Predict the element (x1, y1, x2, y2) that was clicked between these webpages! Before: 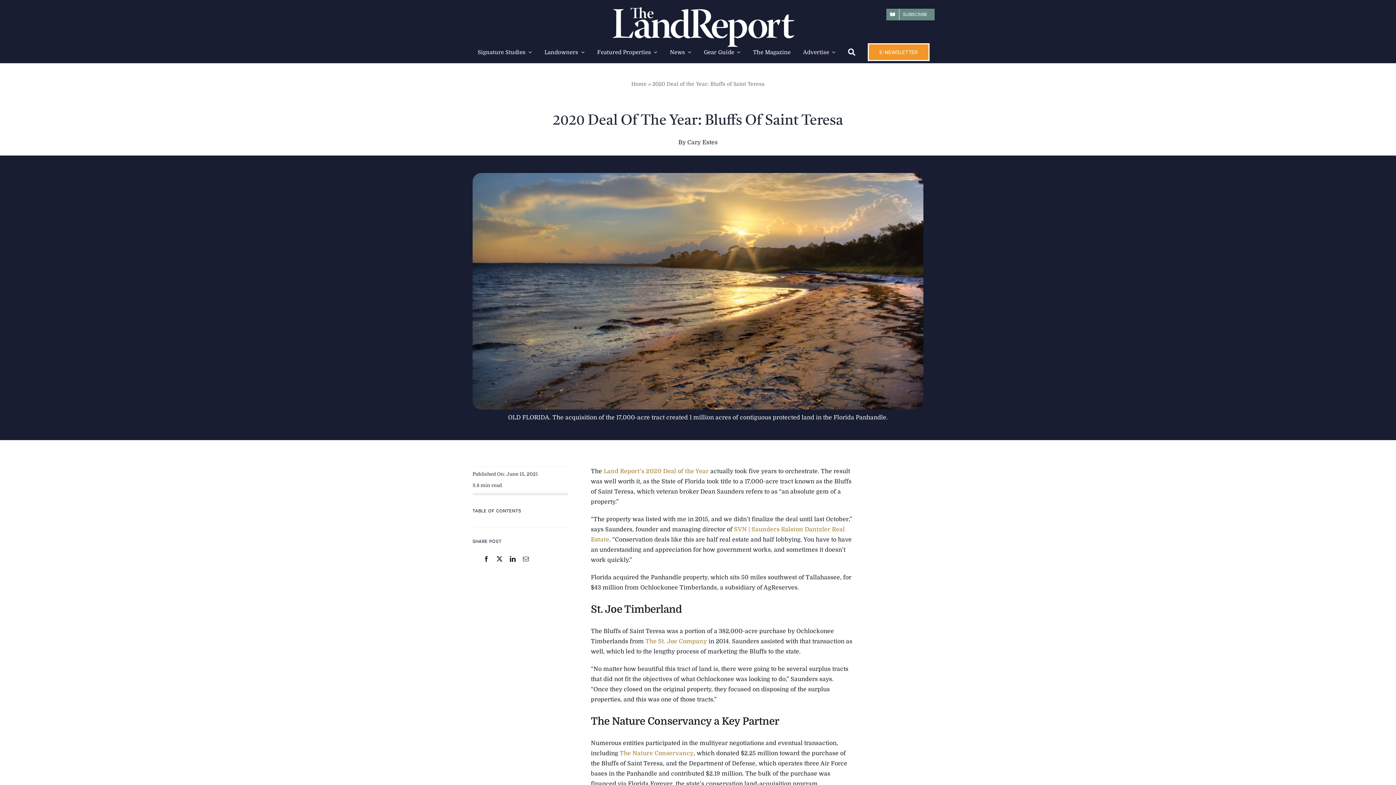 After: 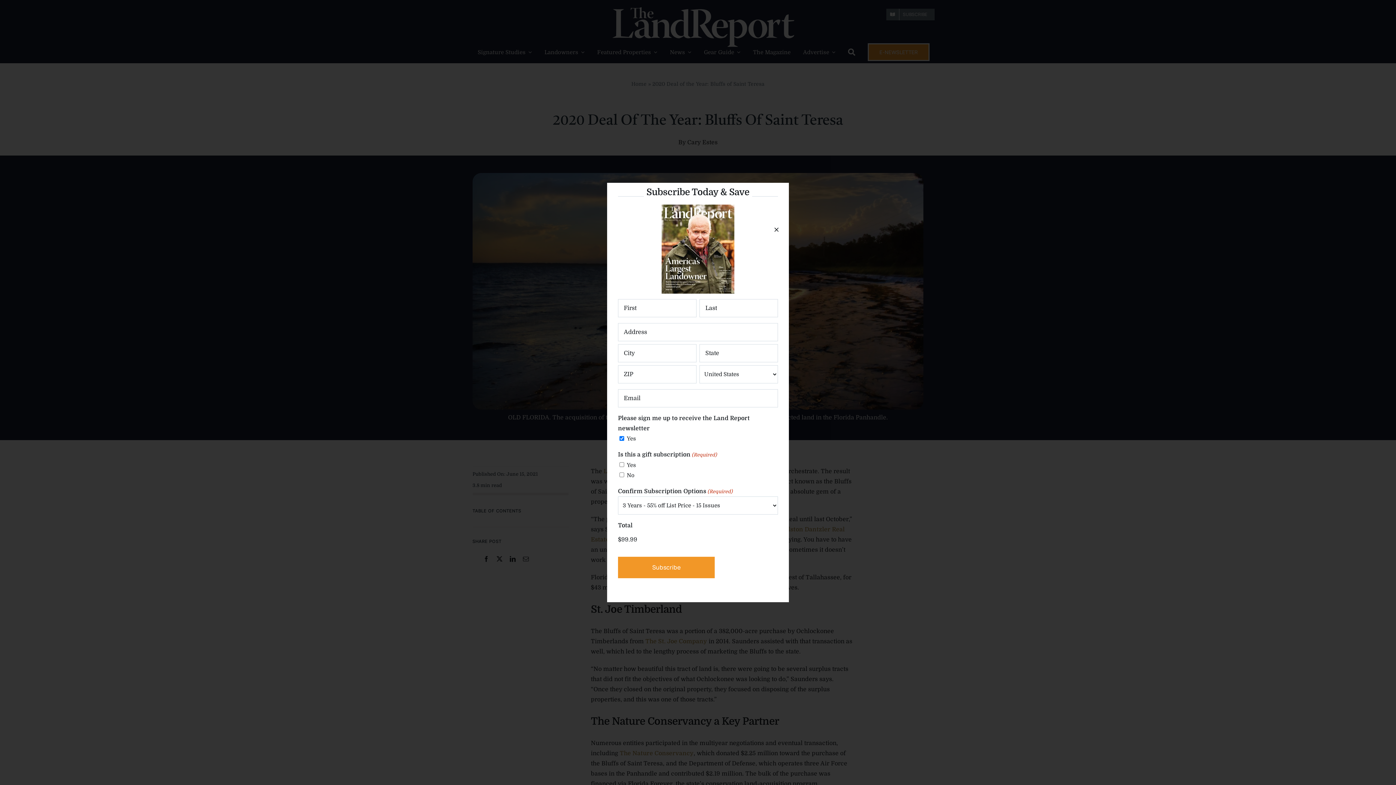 Action: bbox: (886, 8, 934, 20) label: SUBSCRIBE